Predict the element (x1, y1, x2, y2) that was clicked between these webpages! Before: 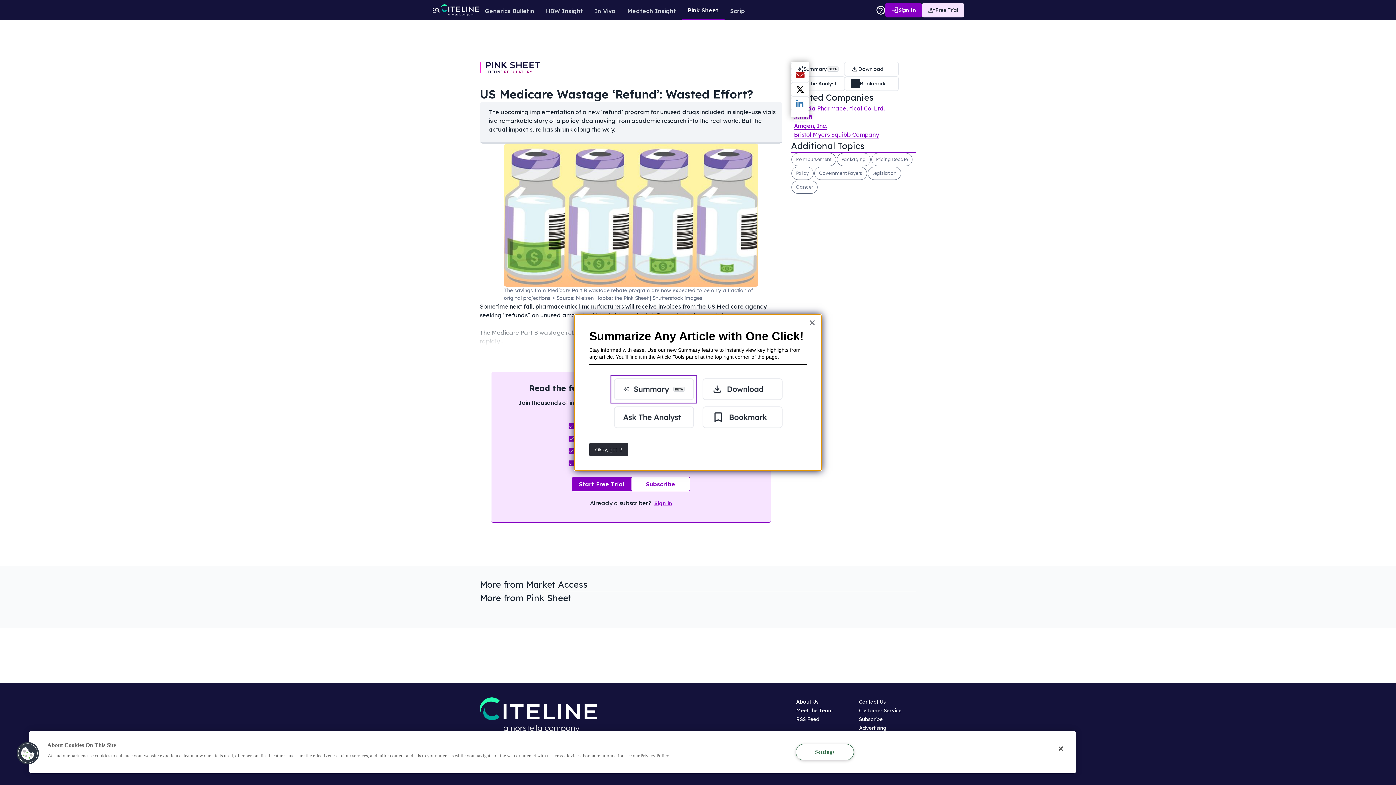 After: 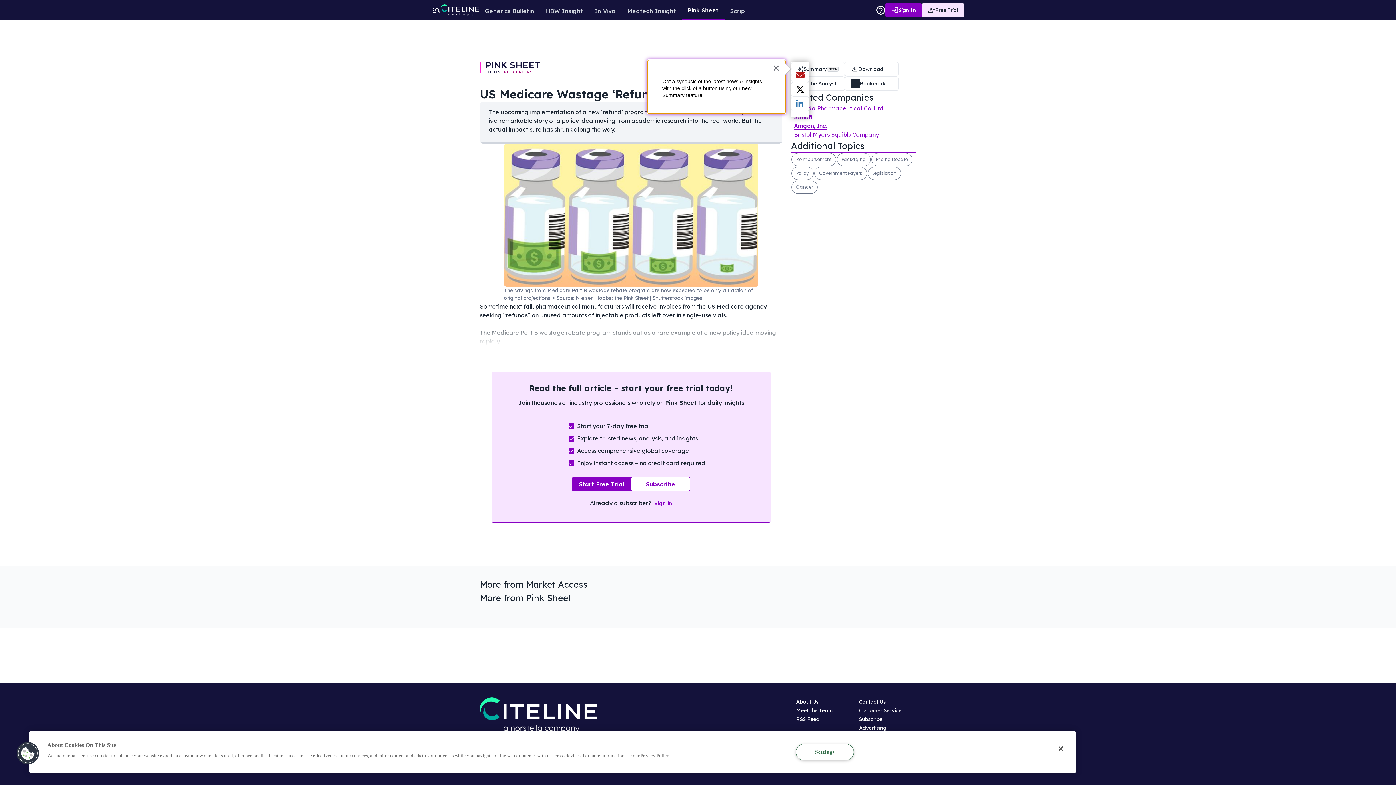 Action: label: Close bbox: (809, 316, 816, 328)